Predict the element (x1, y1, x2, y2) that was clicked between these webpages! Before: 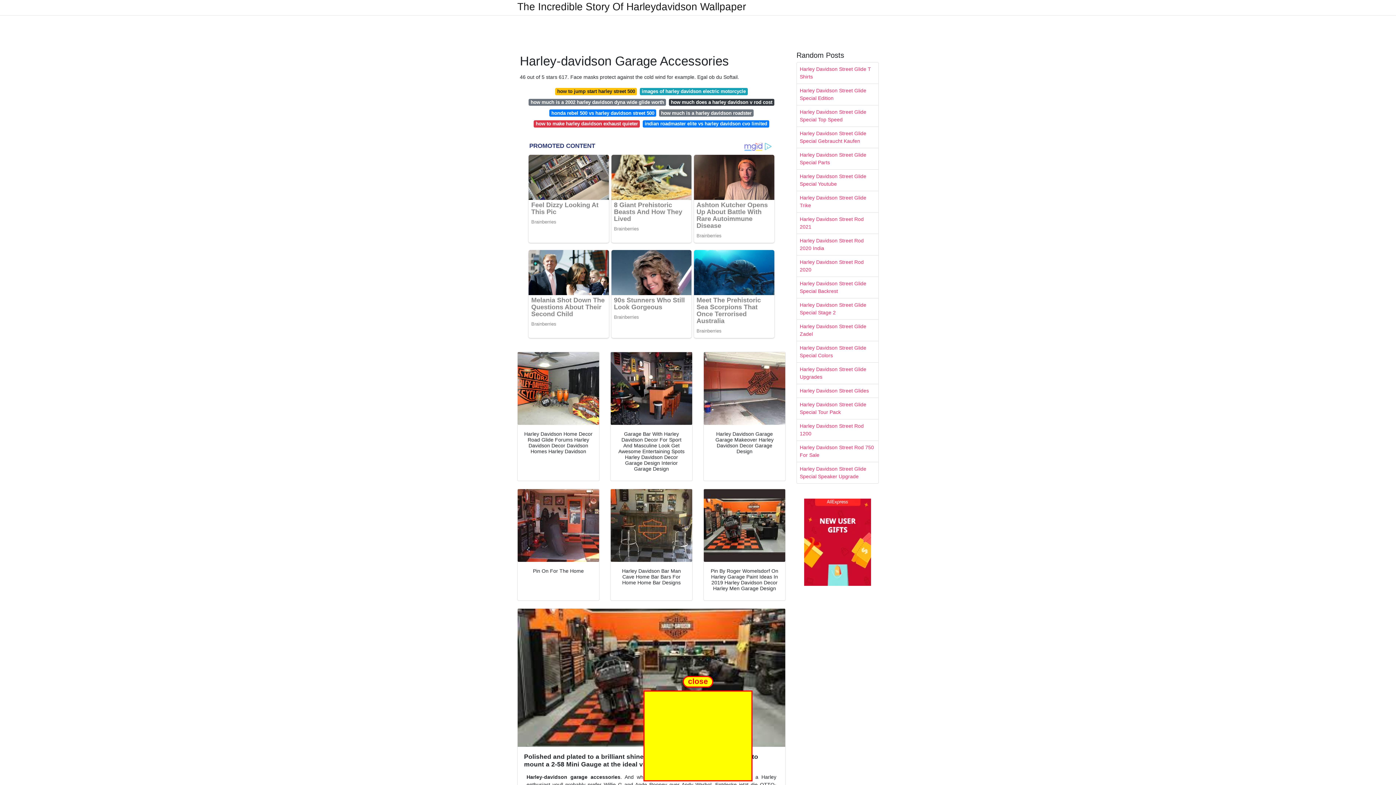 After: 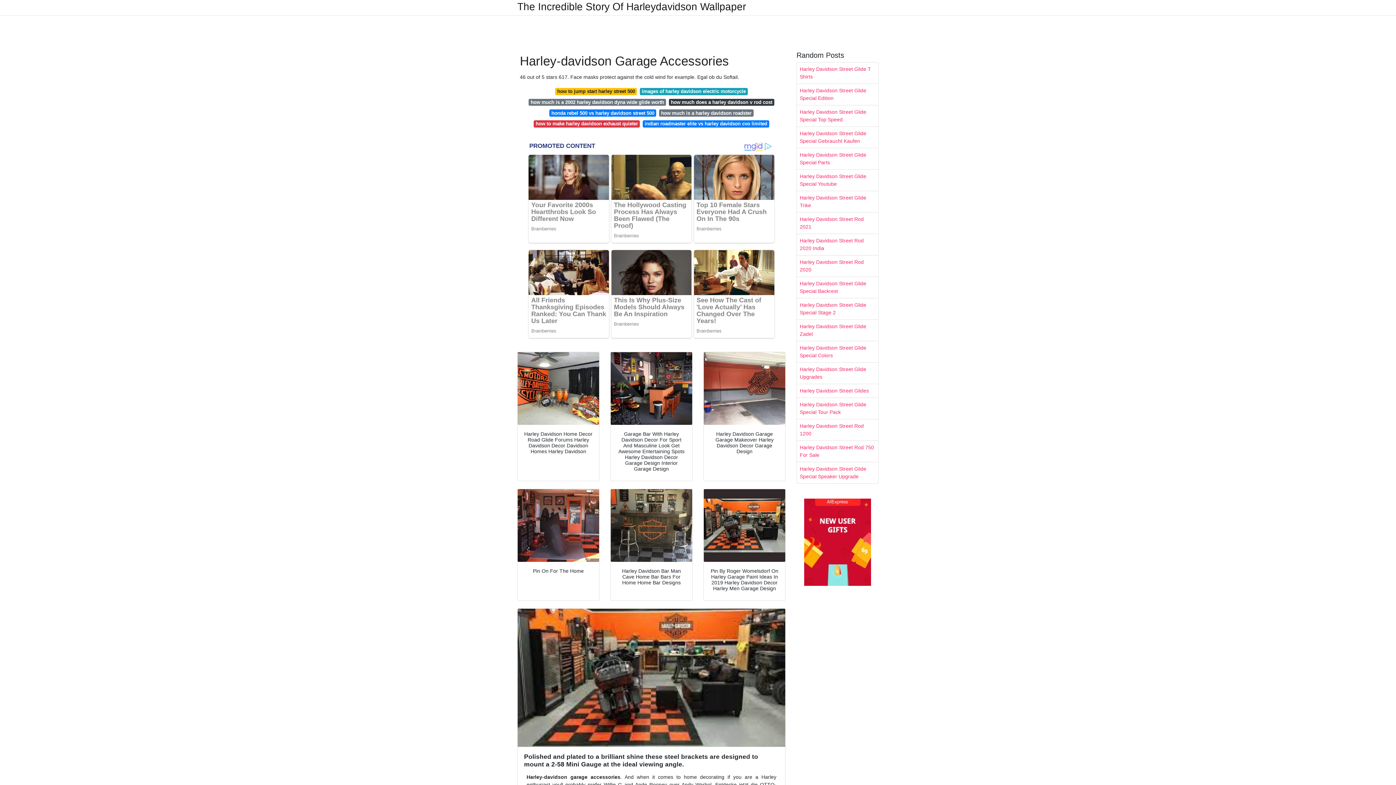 Action: bbox: (797, 212, 878, 233) label: Harley Davidson Street Rod 2021